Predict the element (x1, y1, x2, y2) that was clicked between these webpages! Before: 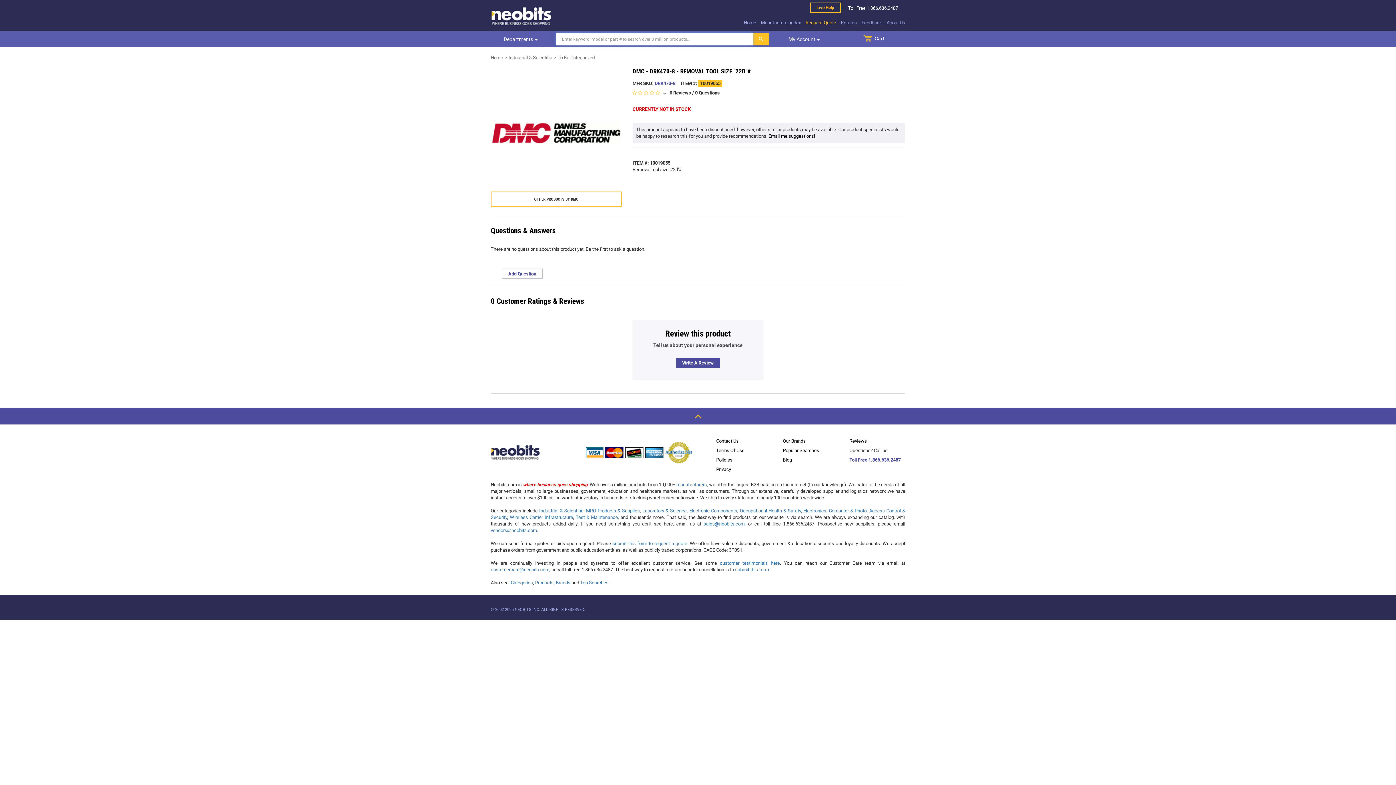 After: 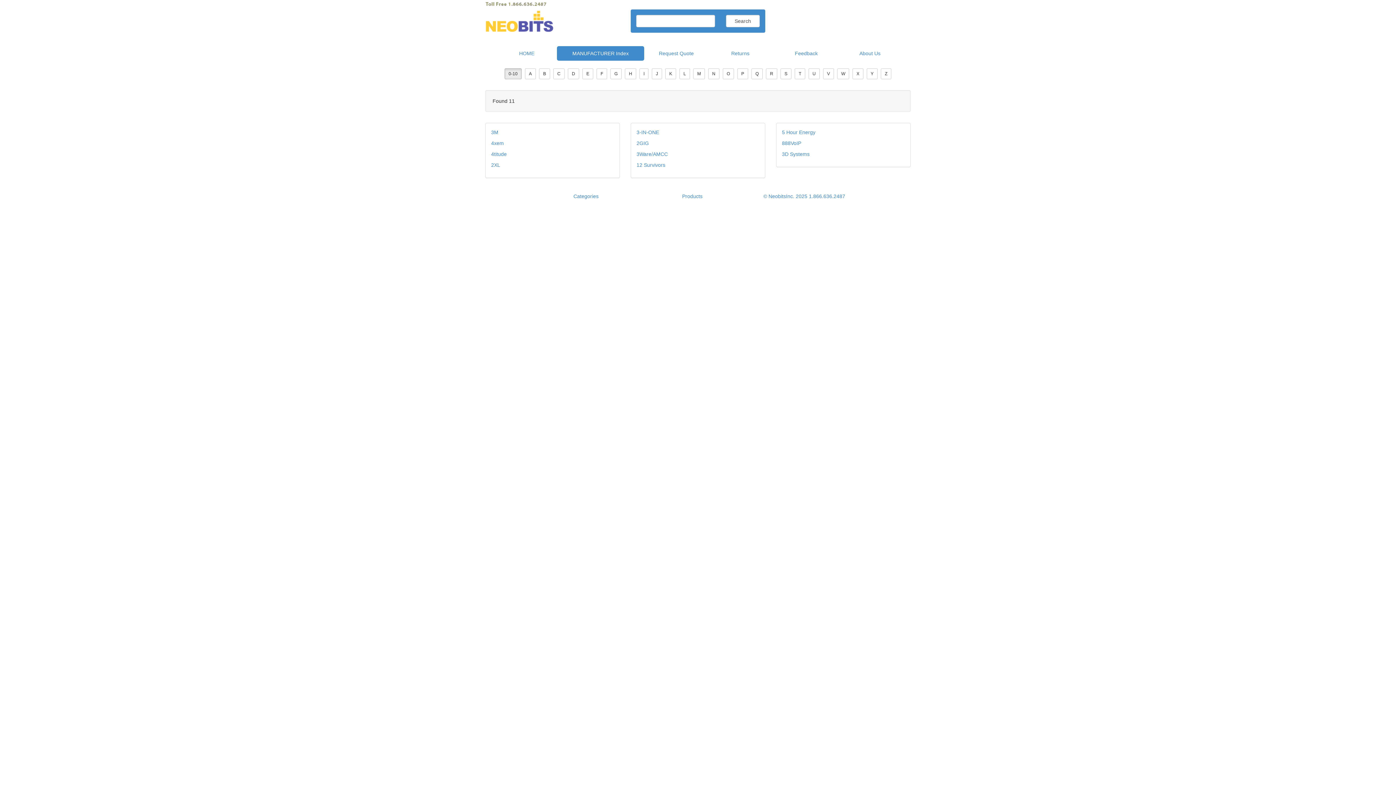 Action: bbox: (556, 580, 570, 585) label: Brands